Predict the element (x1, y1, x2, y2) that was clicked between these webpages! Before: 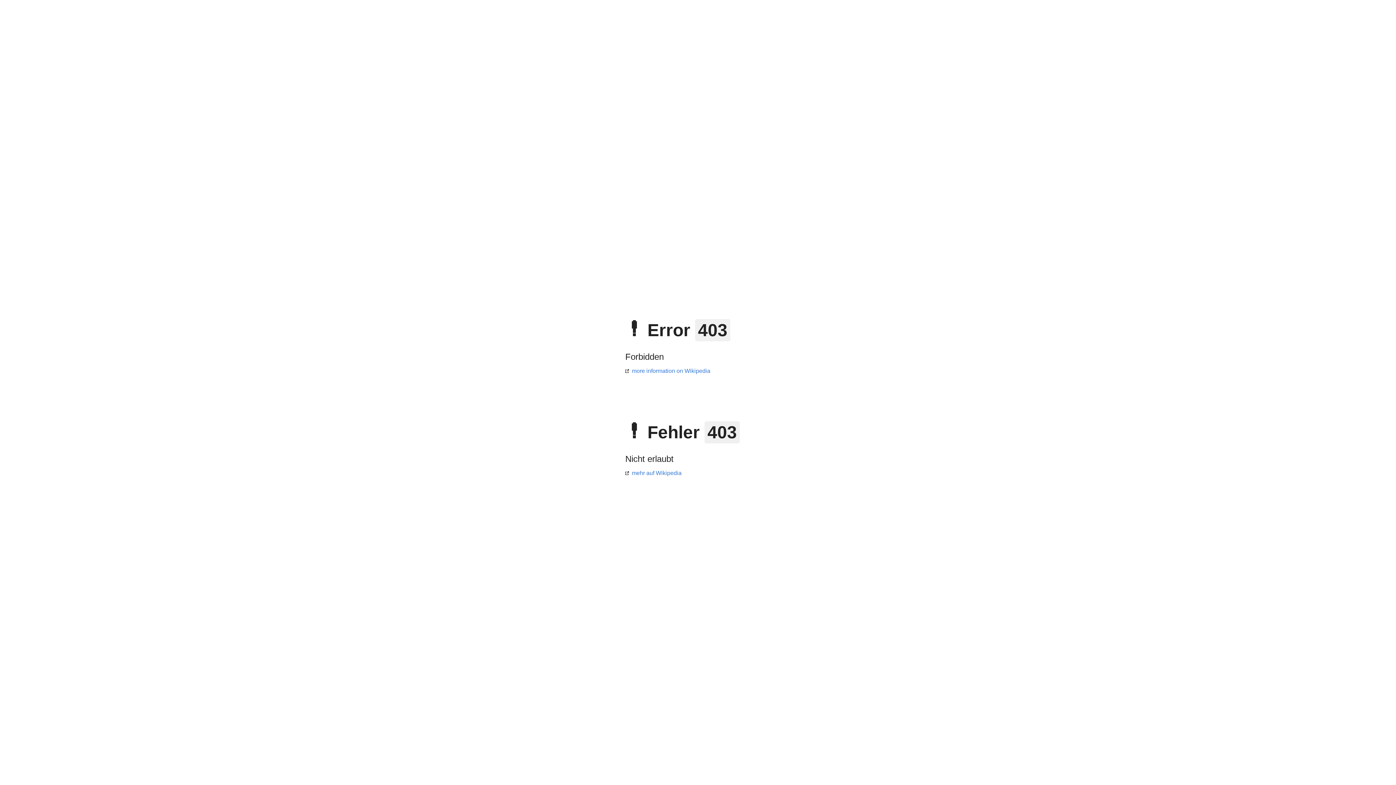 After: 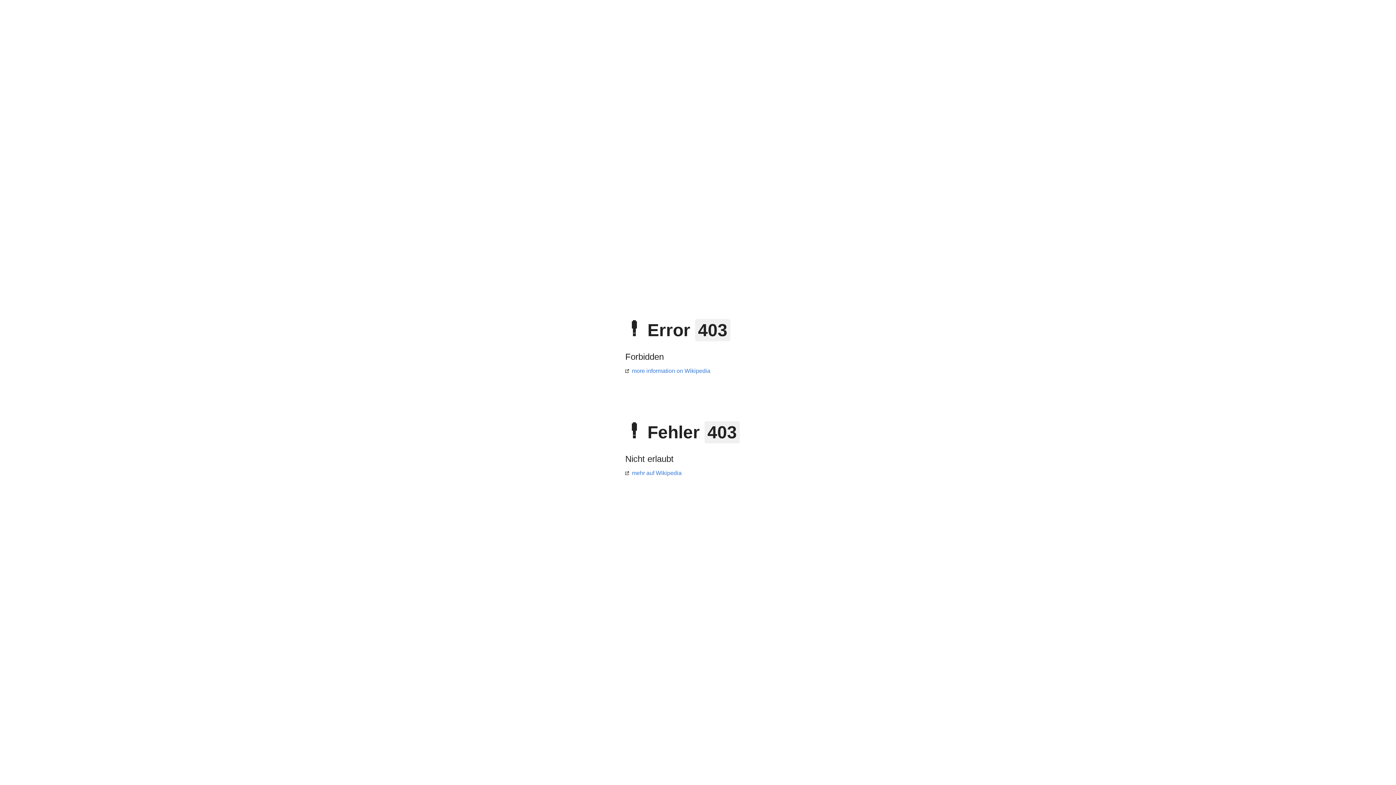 Action: label: mehr auf Wikipedia bbox: (625, 470, 681, 476)